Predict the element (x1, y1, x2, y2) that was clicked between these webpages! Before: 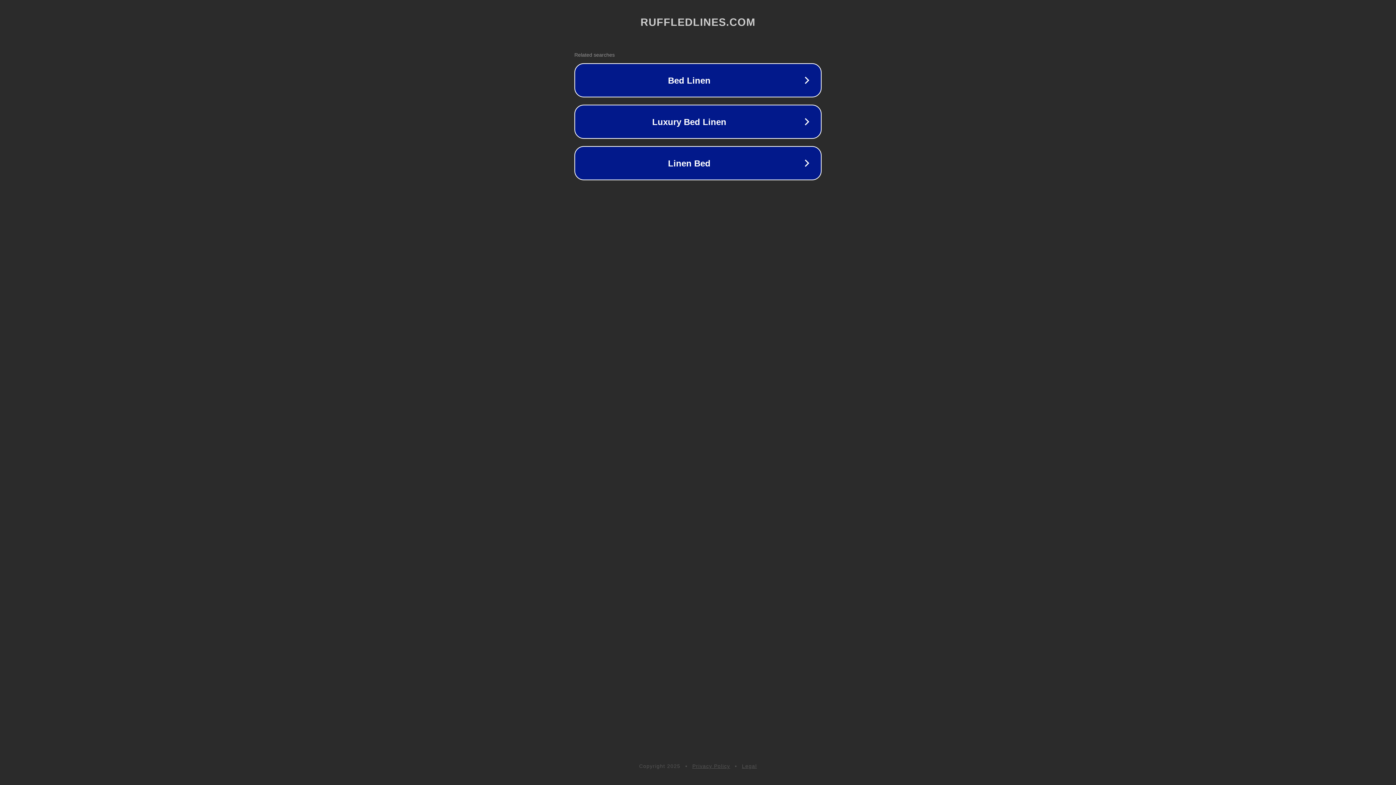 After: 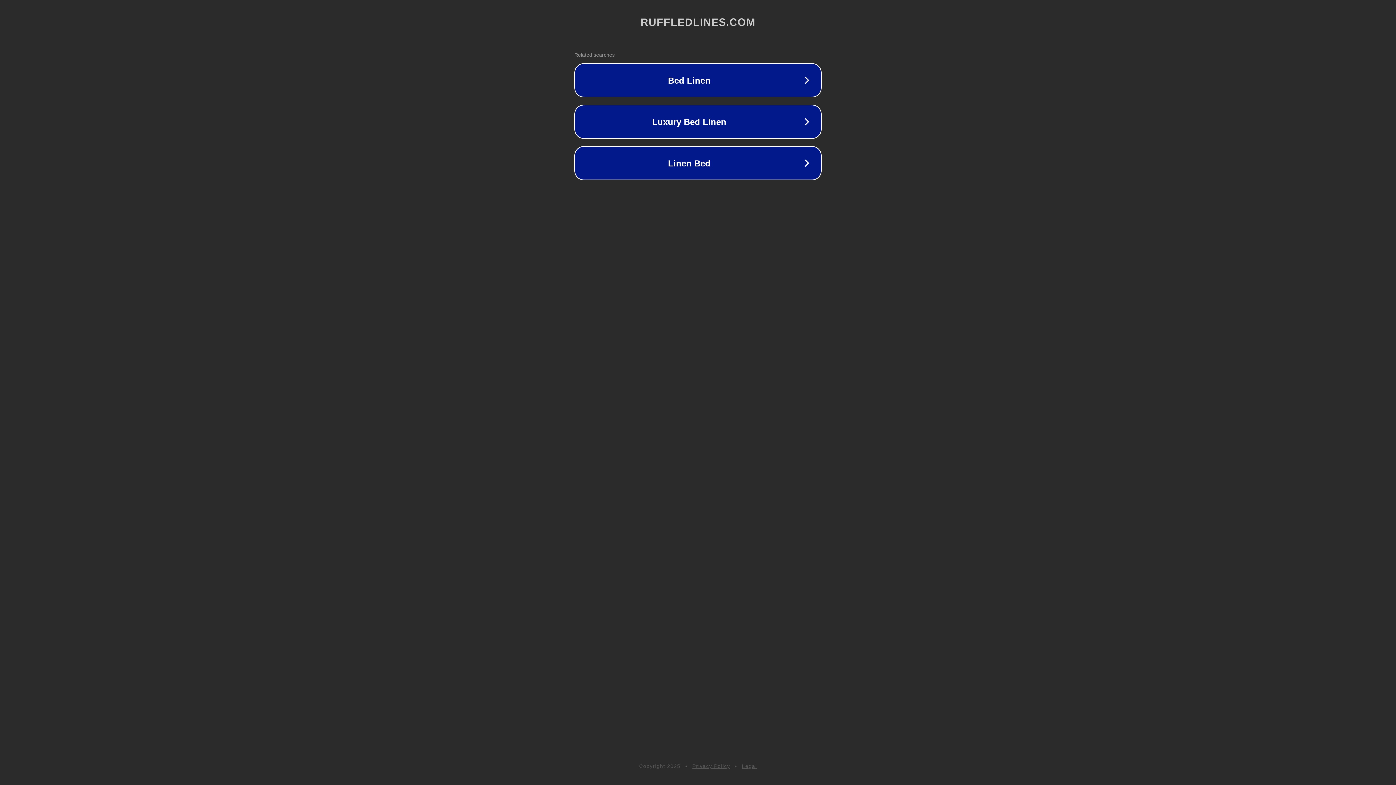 Action: label: Privacy Policy bbox: (692, 763, 730, 769)